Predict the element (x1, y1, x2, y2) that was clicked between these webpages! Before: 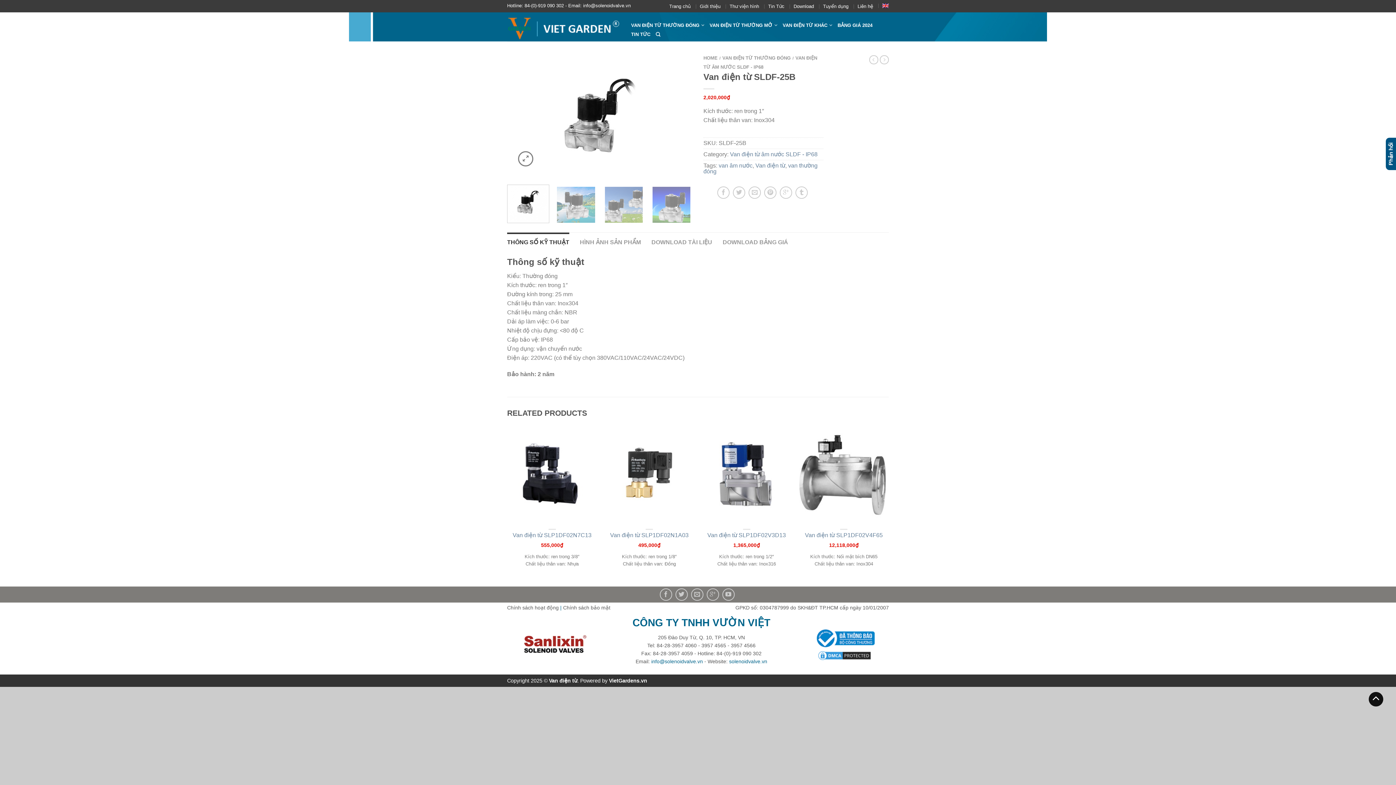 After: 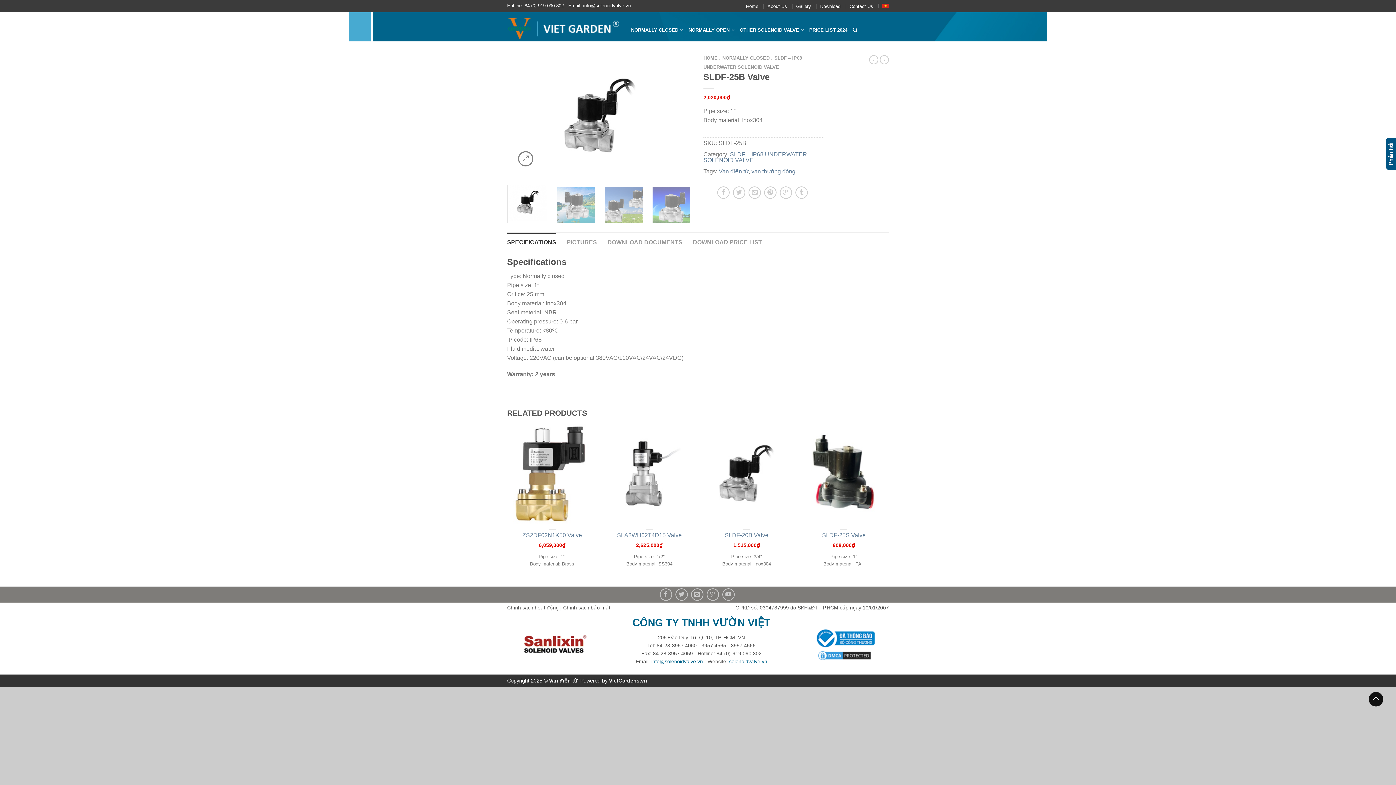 Action: bbox: (882, 3, 889, 8)